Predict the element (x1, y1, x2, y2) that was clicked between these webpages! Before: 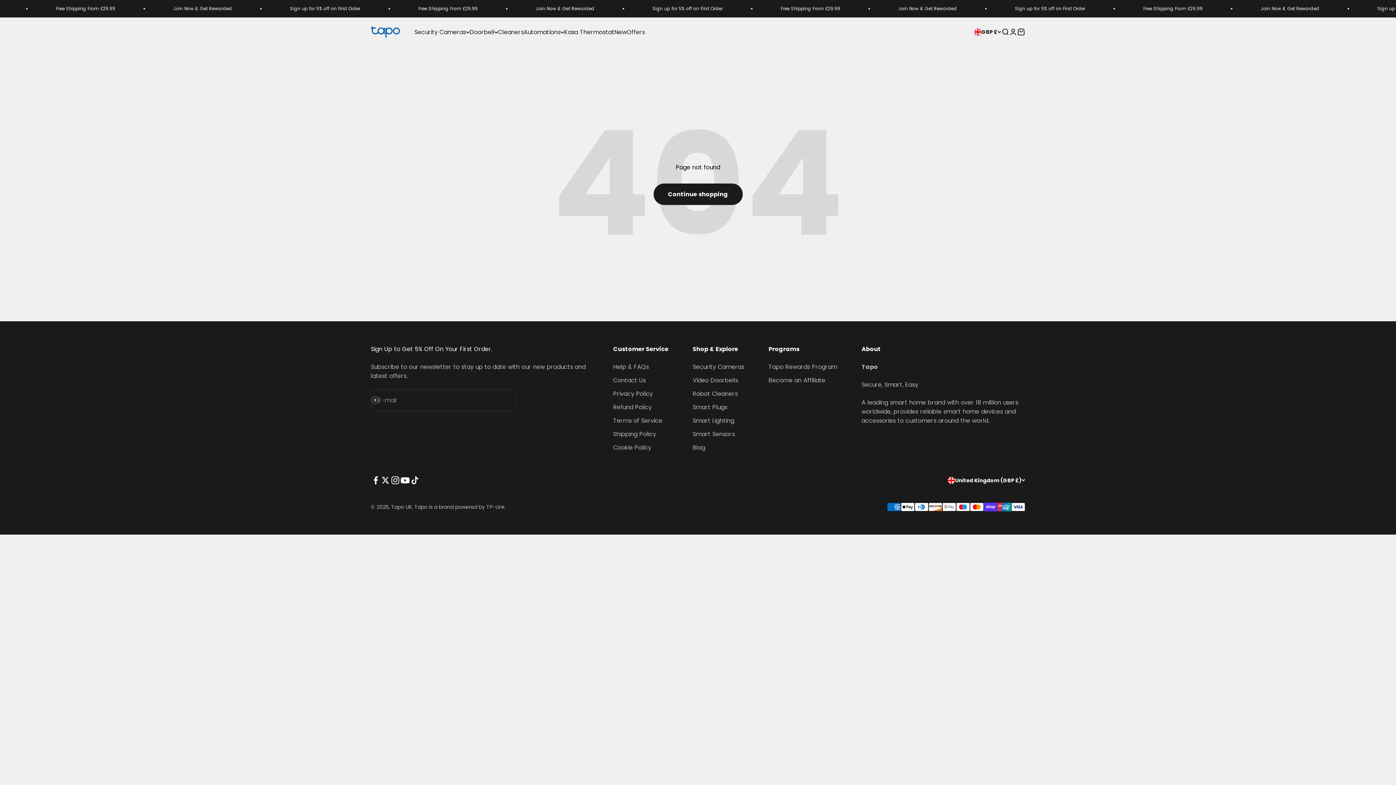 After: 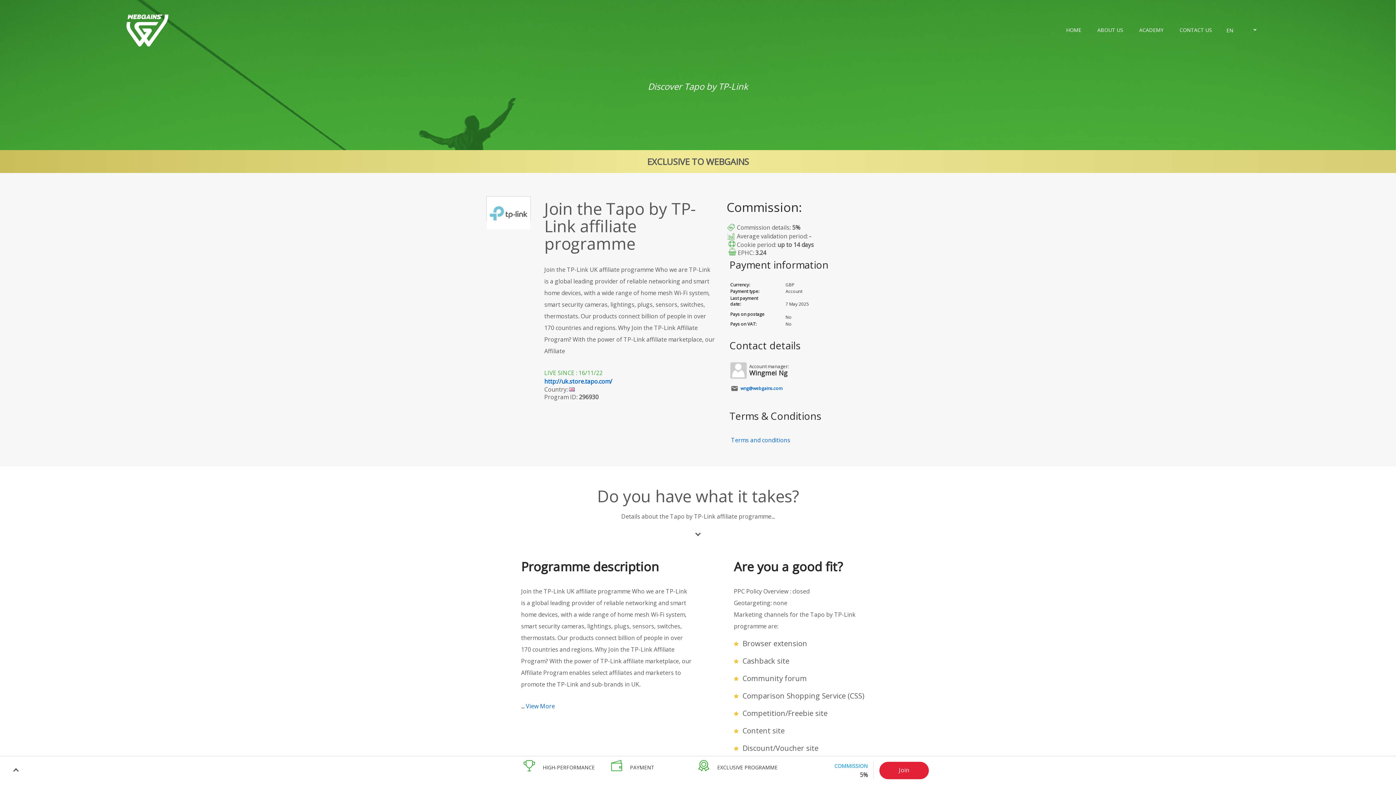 Action: bbox: (768, 376, 825, 385) label: Become an Affiliate